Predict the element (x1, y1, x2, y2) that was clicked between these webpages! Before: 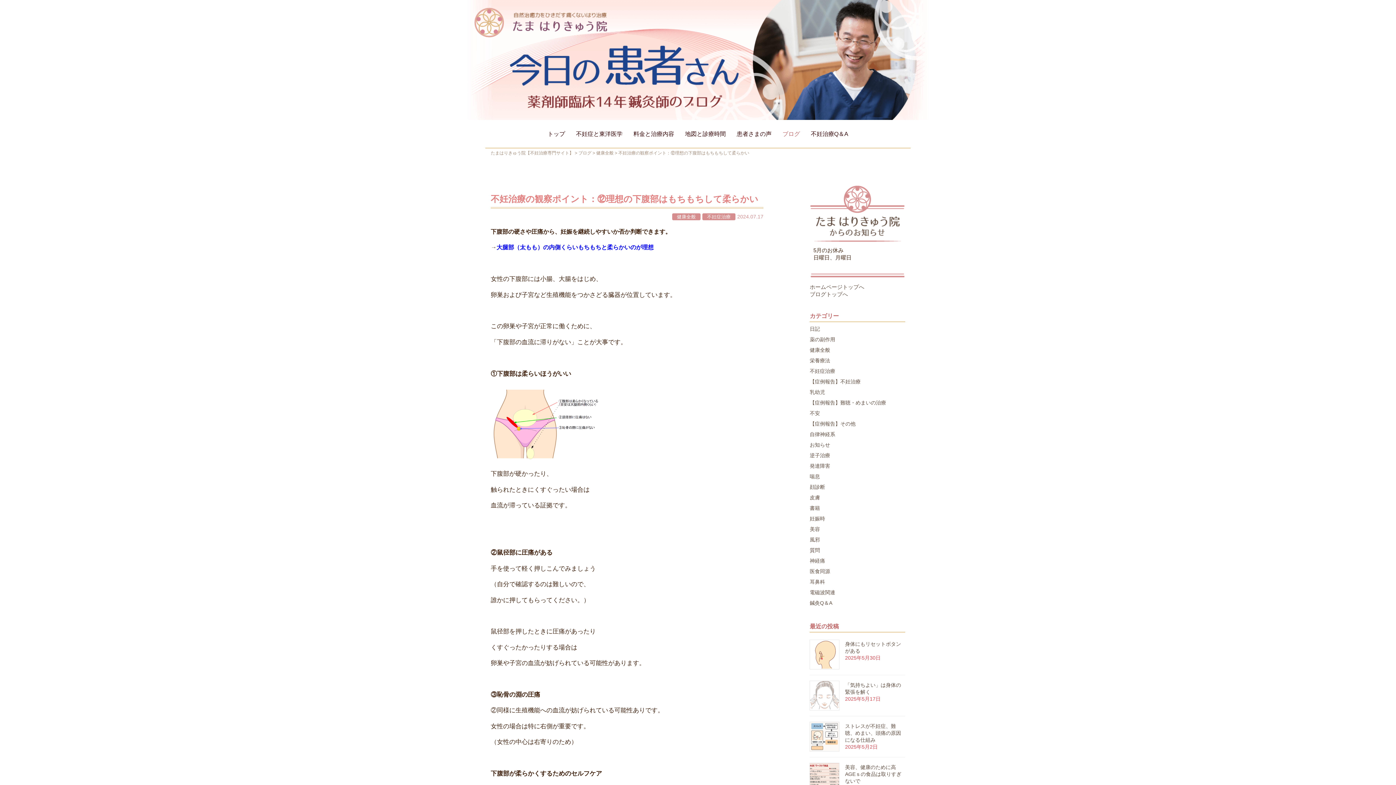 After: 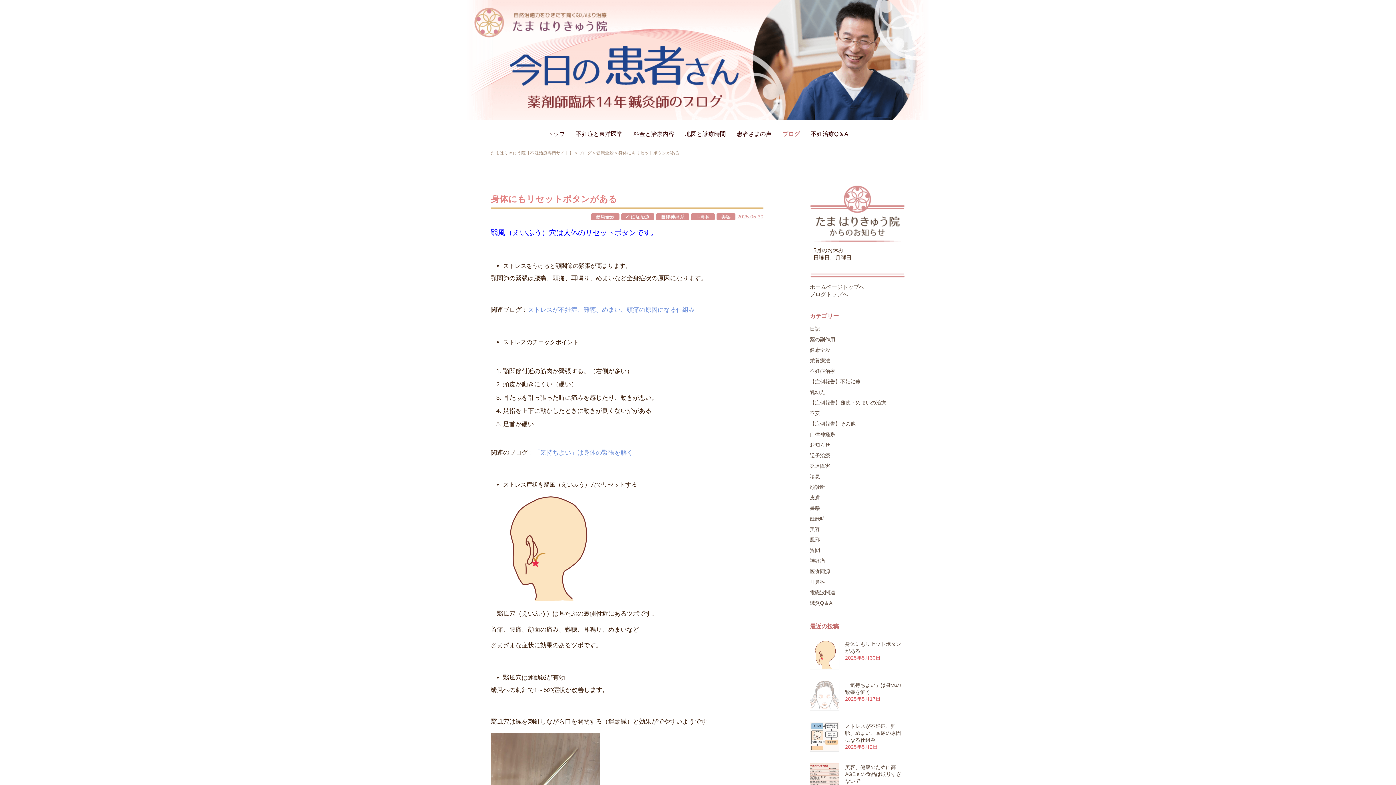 Action: bbox: (809, 640, 839, 669)